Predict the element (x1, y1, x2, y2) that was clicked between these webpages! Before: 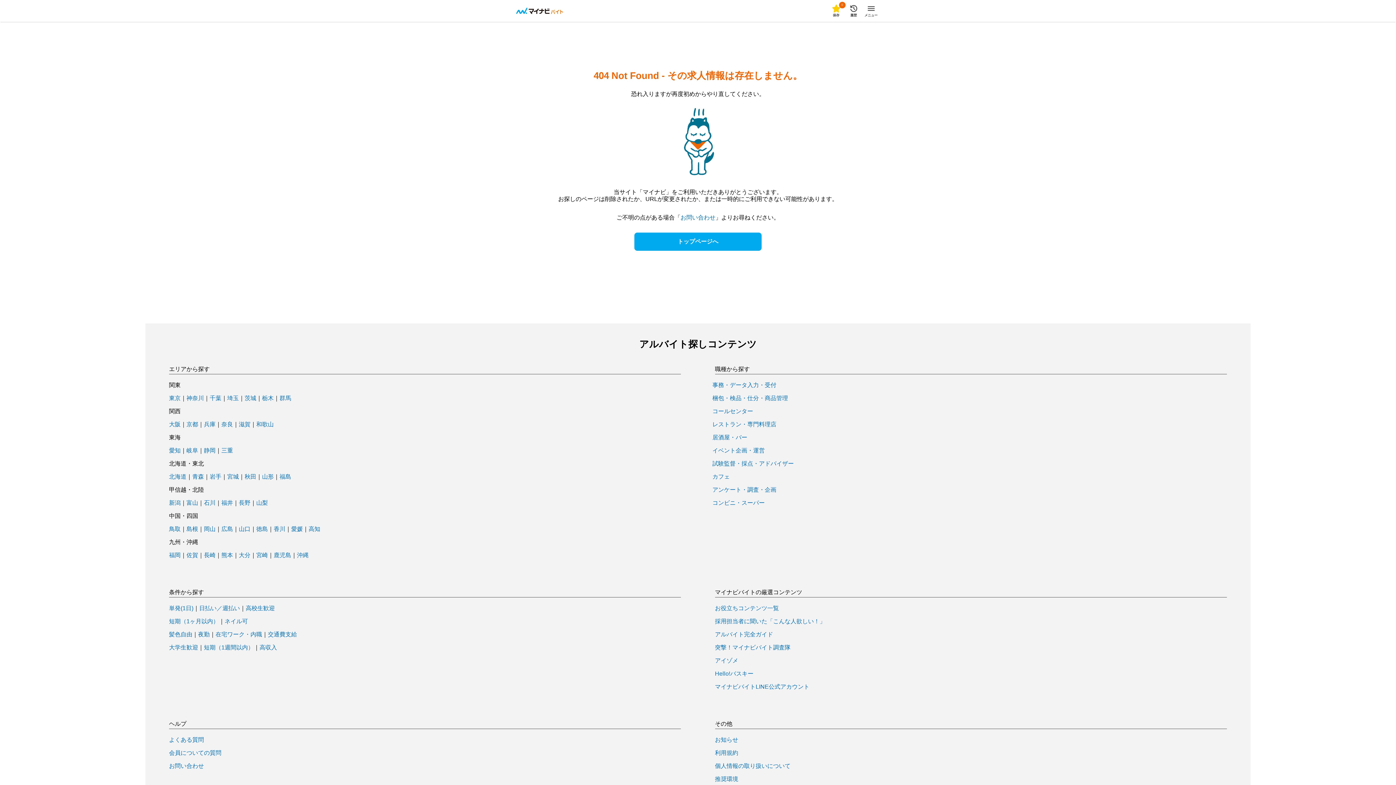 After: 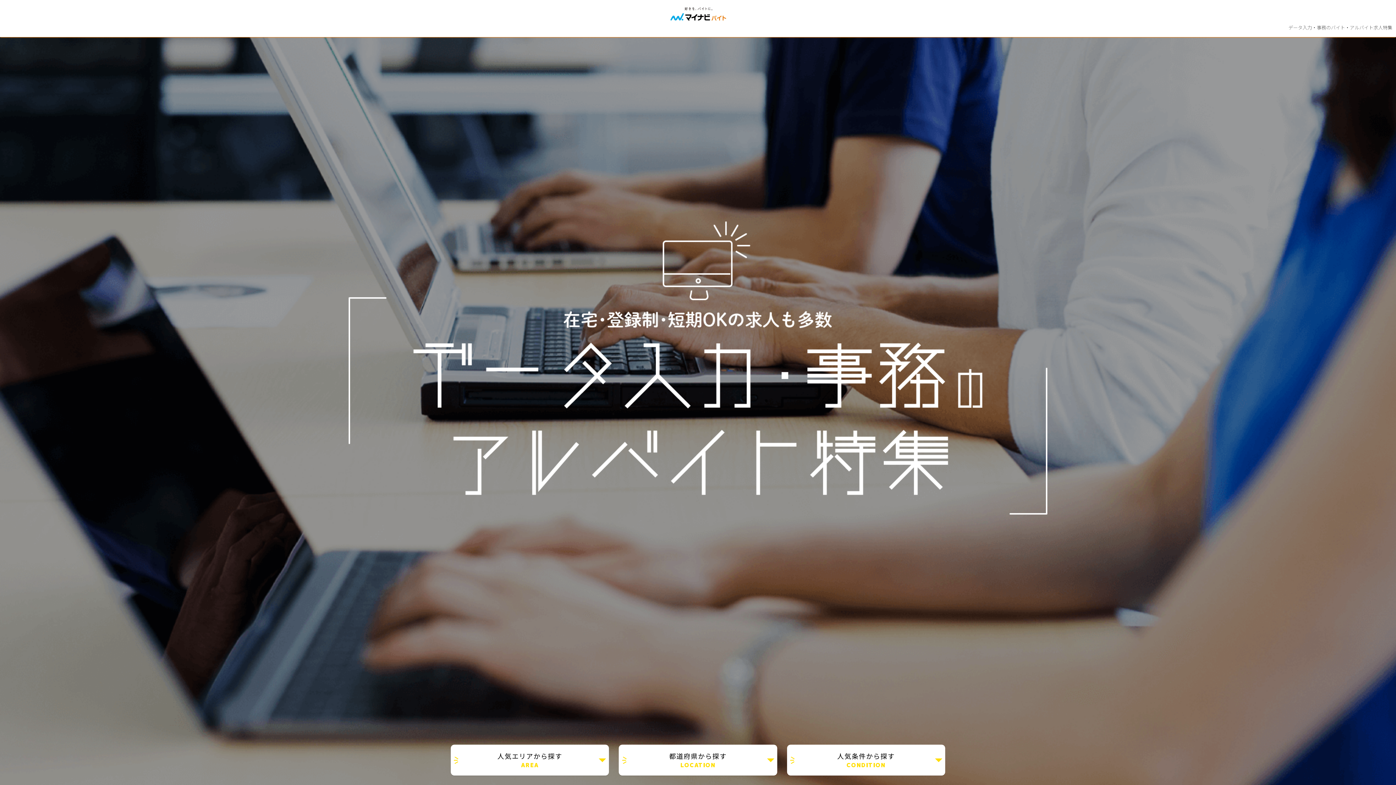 Action: bbox: (712, 382, 776, 388) label: 事務・データ入力・受付